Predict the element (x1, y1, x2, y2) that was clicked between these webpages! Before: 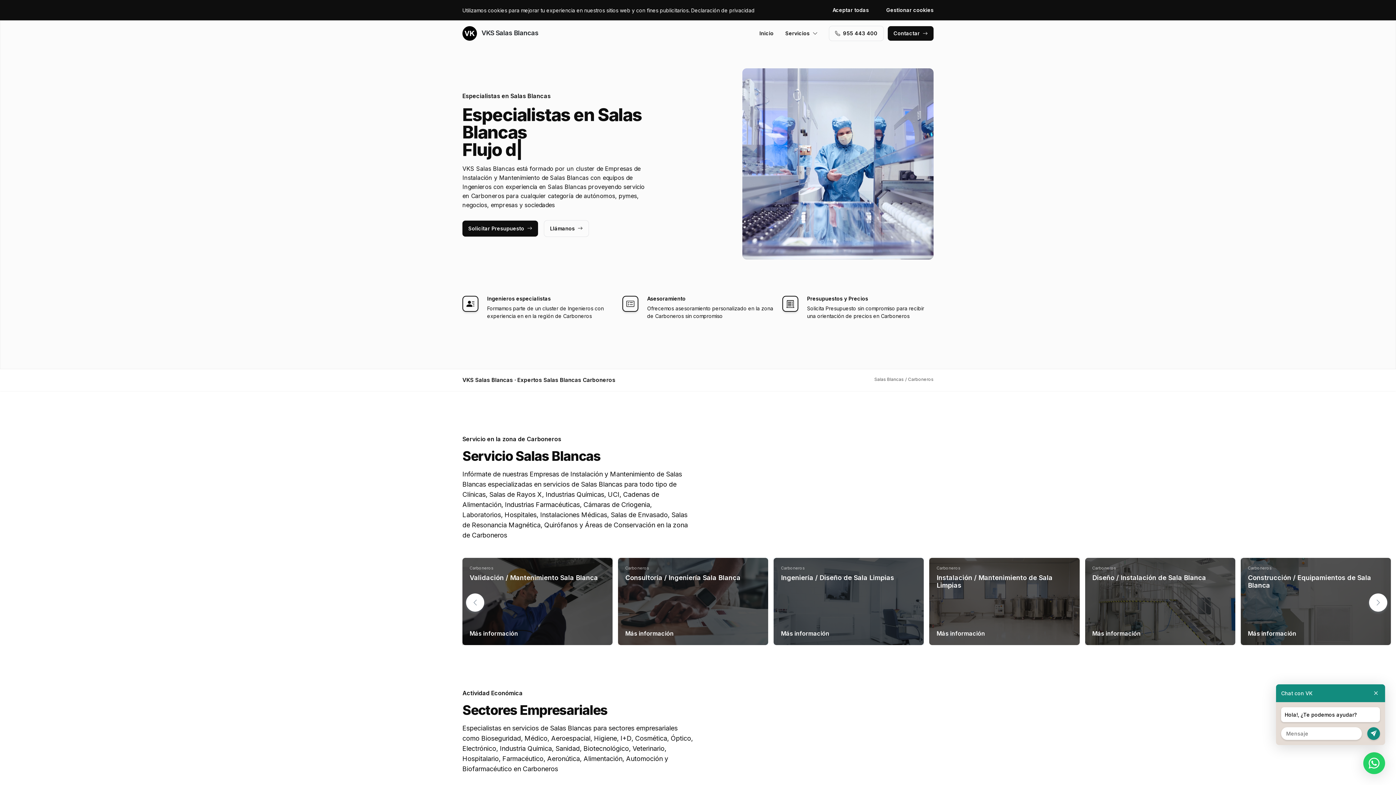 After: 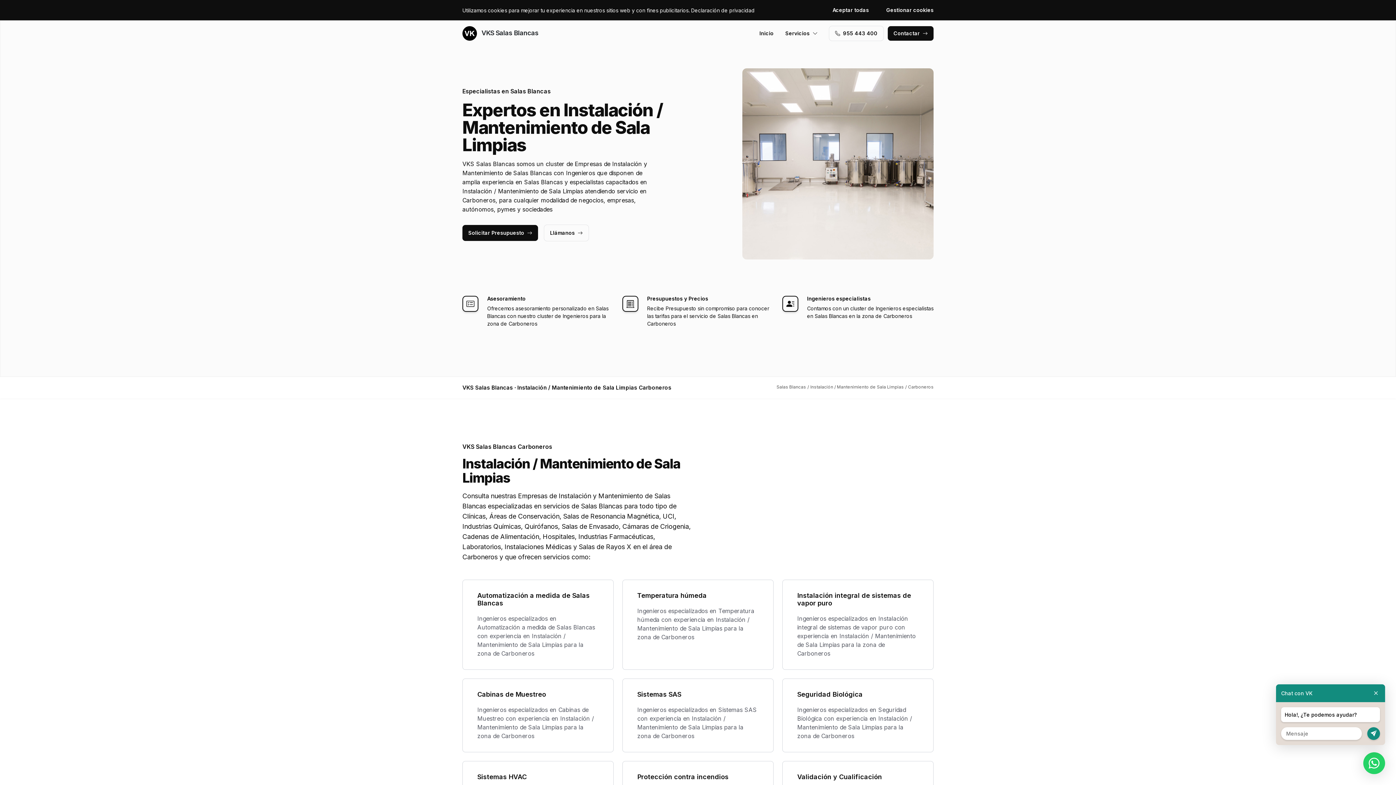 Action: bbox: (936, 574, 1052, 589) label: Instalación / Mantenimiento de Sala Limpias